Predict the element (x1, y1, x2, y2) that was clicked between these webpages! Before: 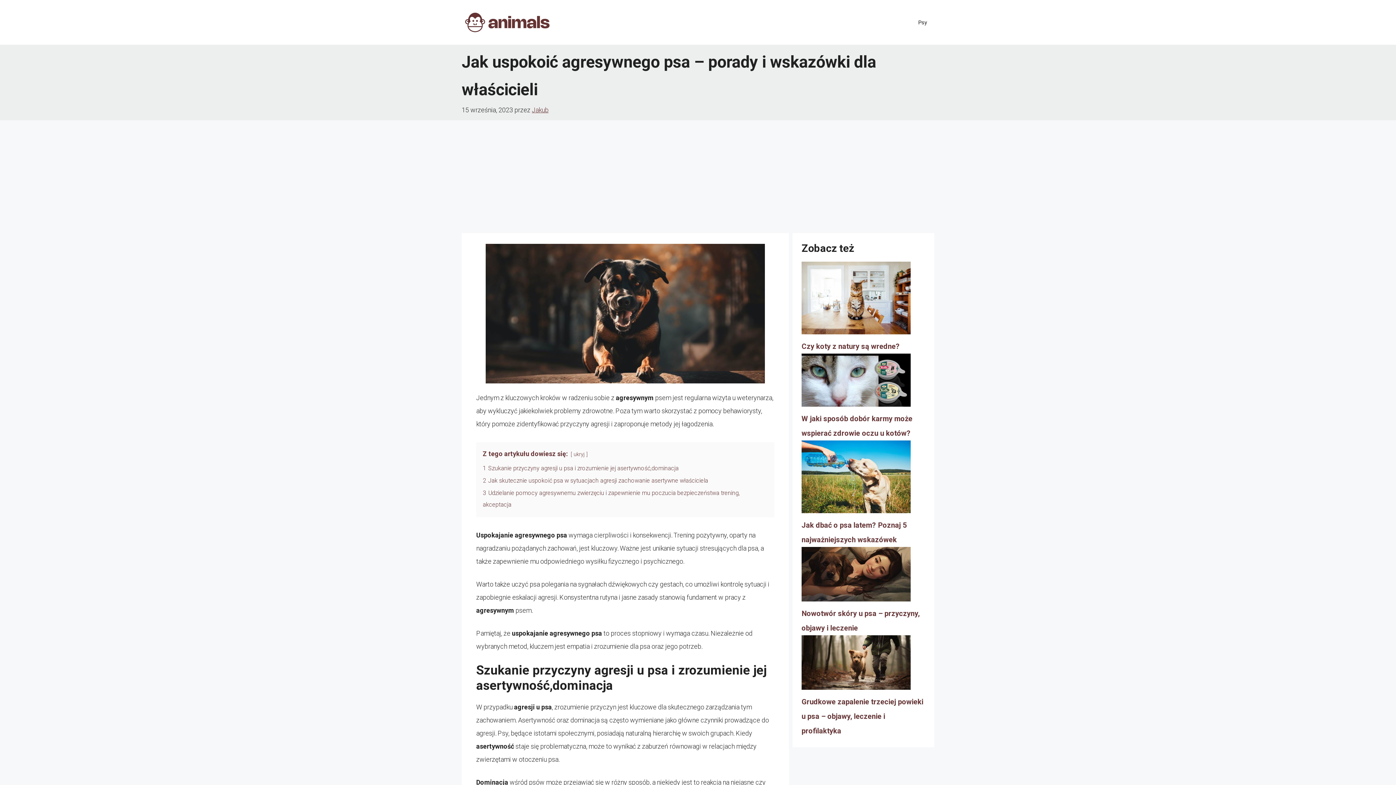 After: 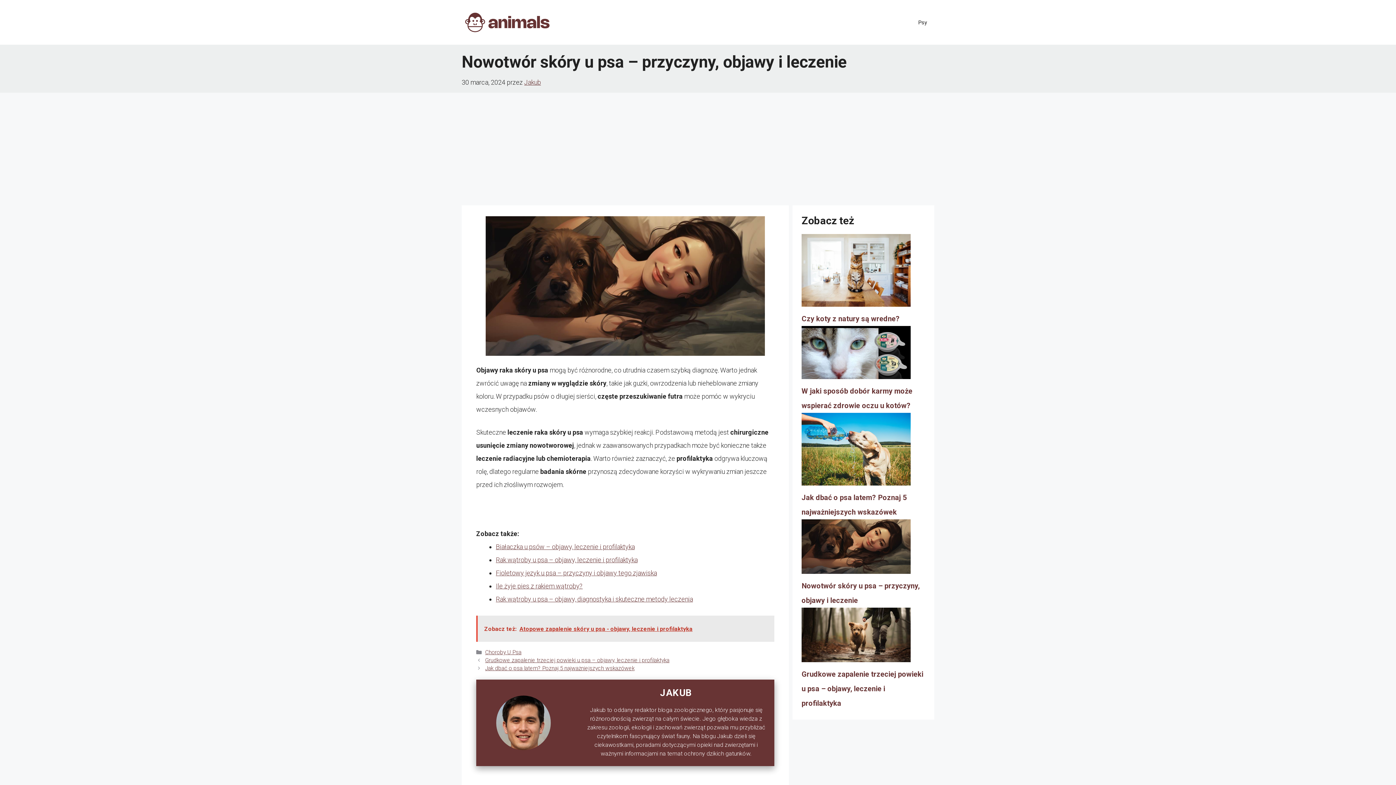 Action: label: Nowotwór skóry u psa – przyczyny, objawy i leczenie bbox: (801, 547, 910, 606)